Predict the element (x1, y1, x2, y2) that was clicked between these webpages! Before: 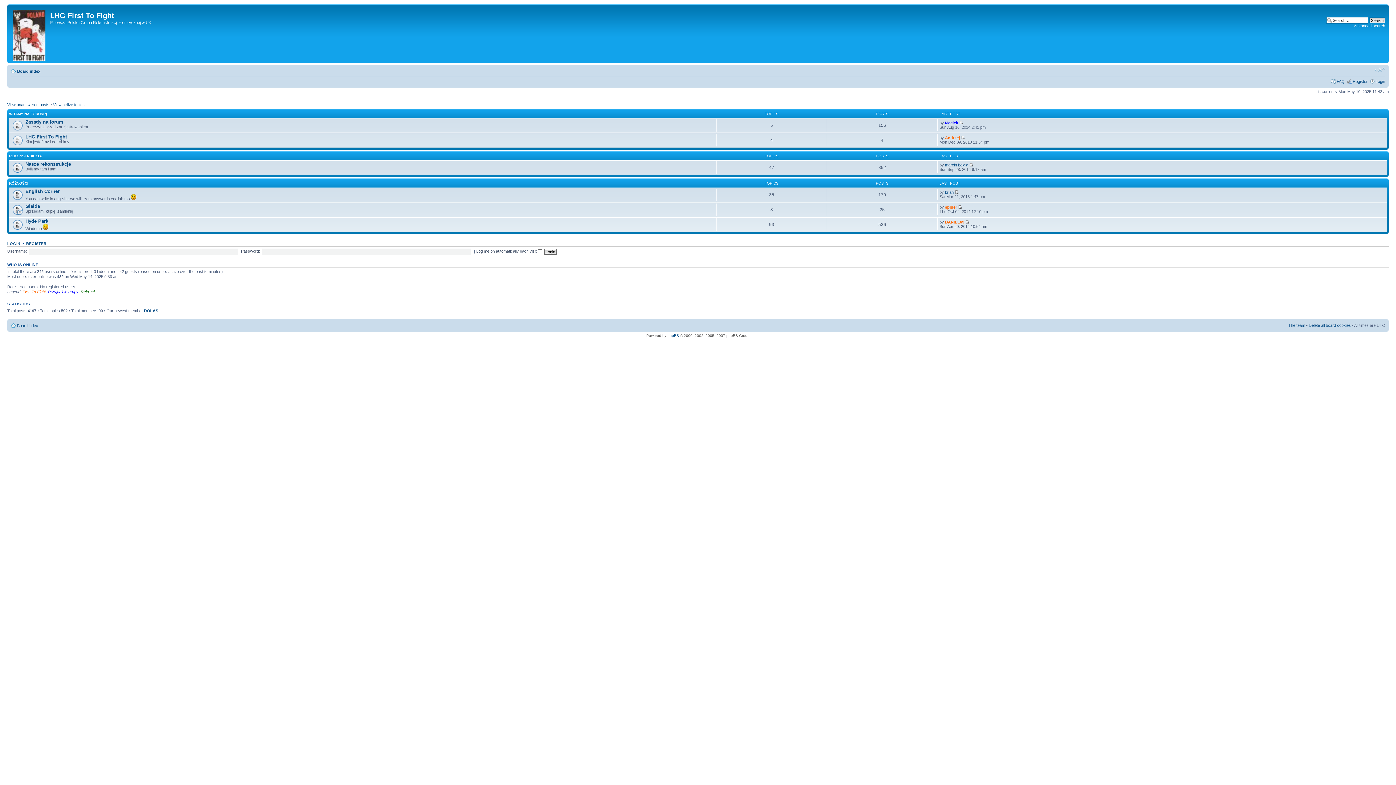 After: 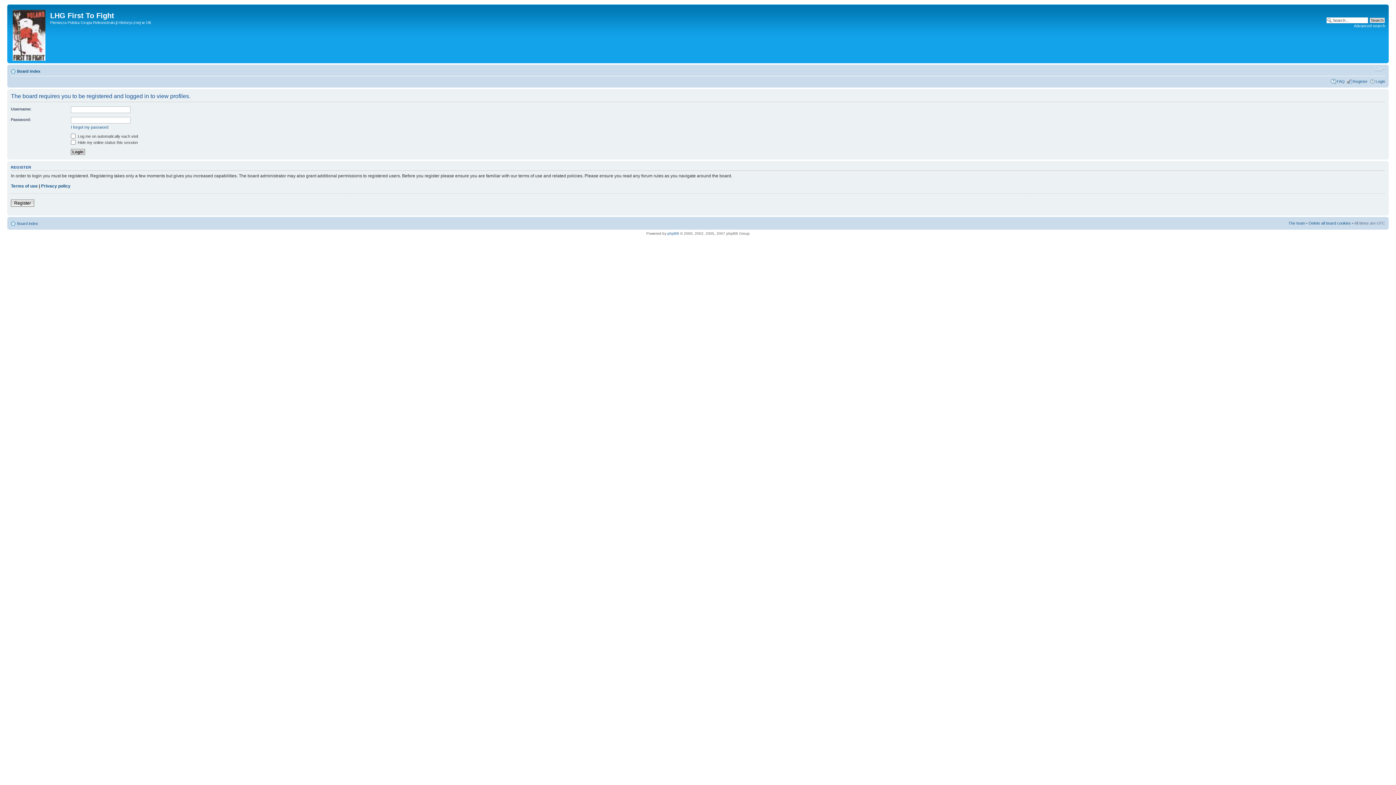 Action: bbox: (144, 308, 158, 312) label: DOLAS